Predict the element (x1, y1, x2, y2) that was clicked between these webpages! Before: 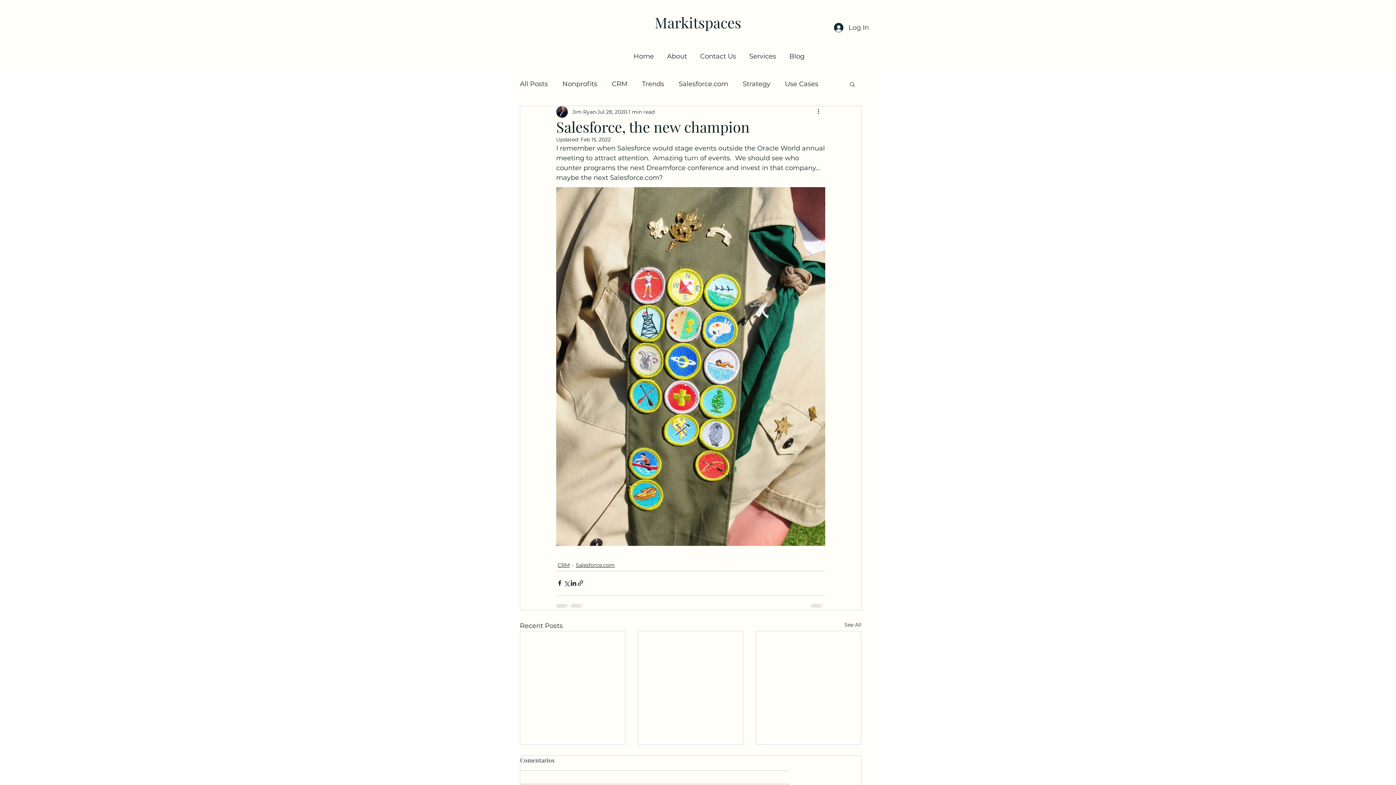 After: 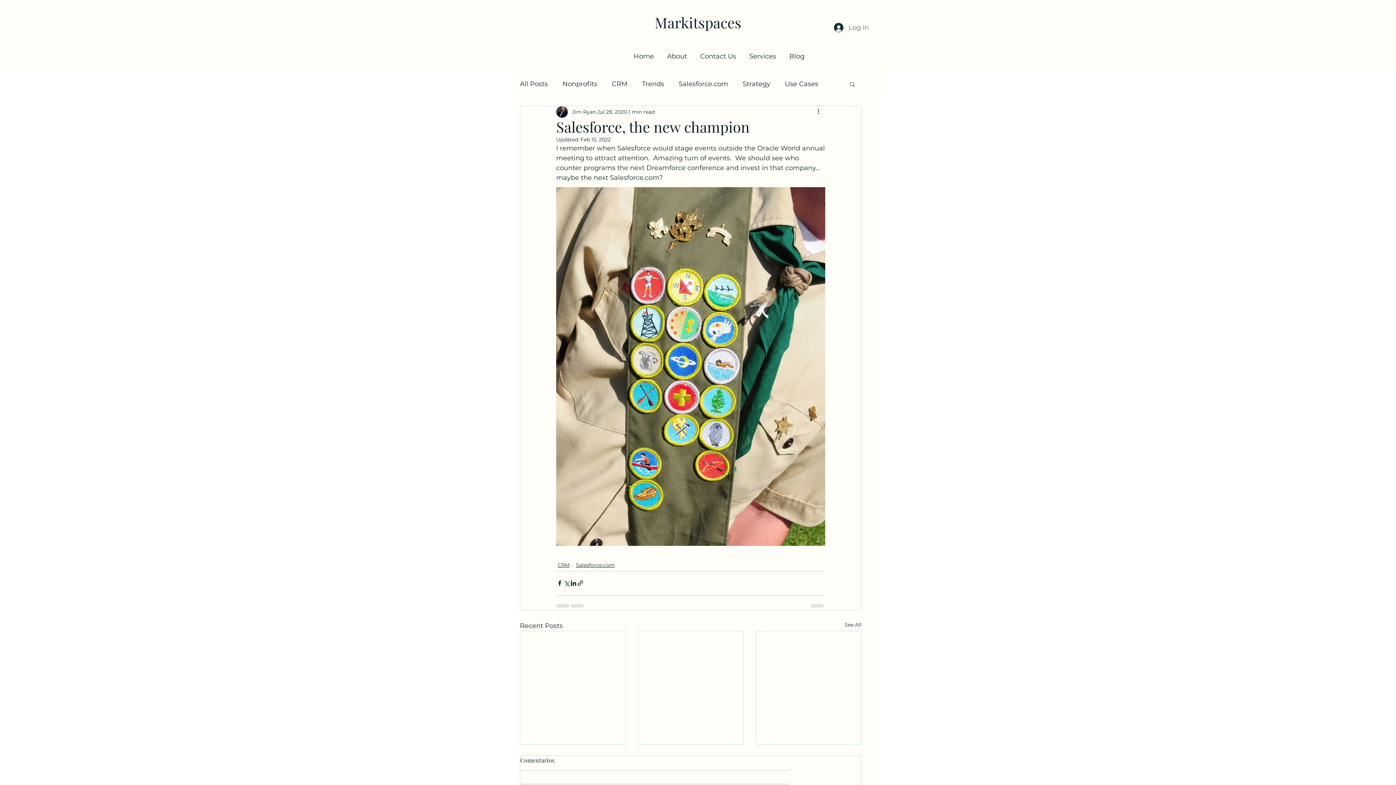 Action: bbox: (829, 19, 872, 35) label: Log In